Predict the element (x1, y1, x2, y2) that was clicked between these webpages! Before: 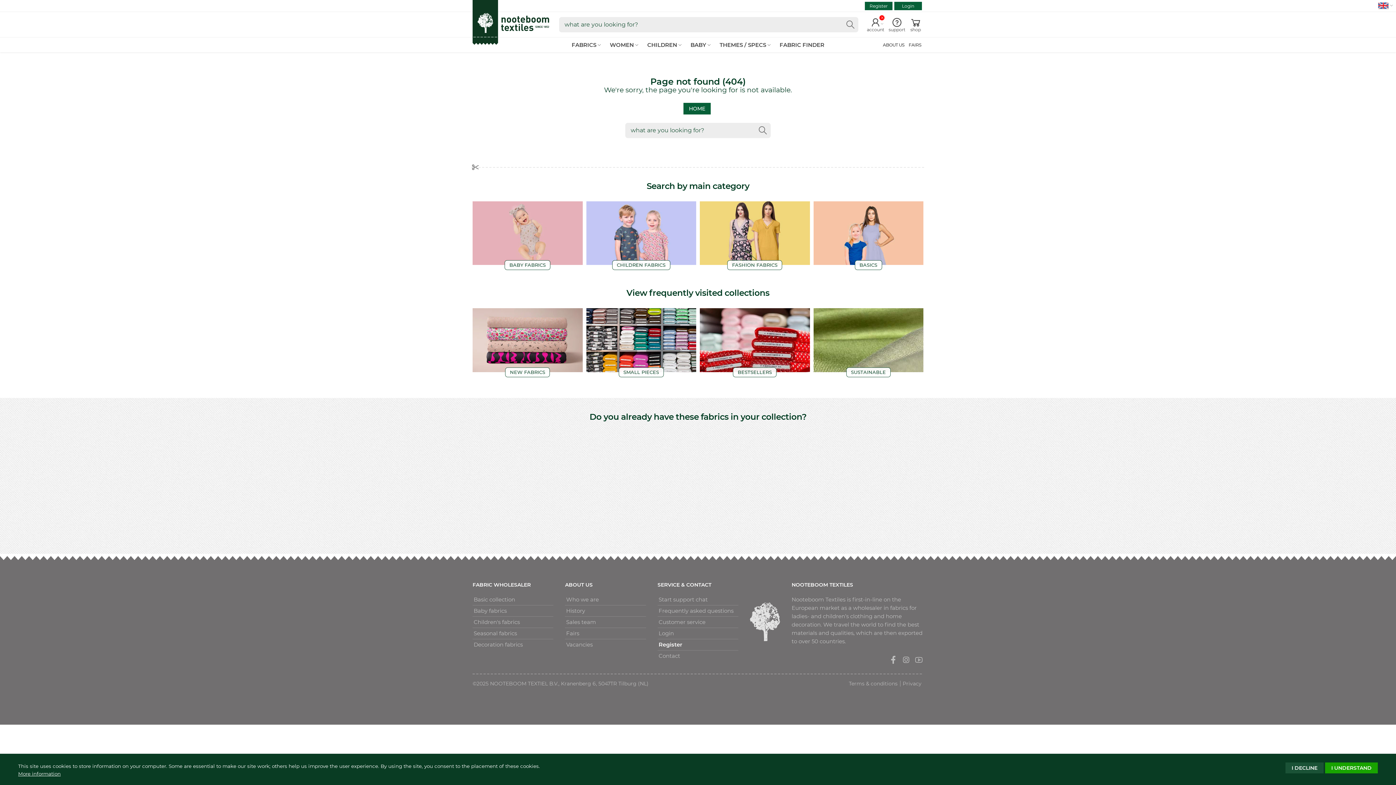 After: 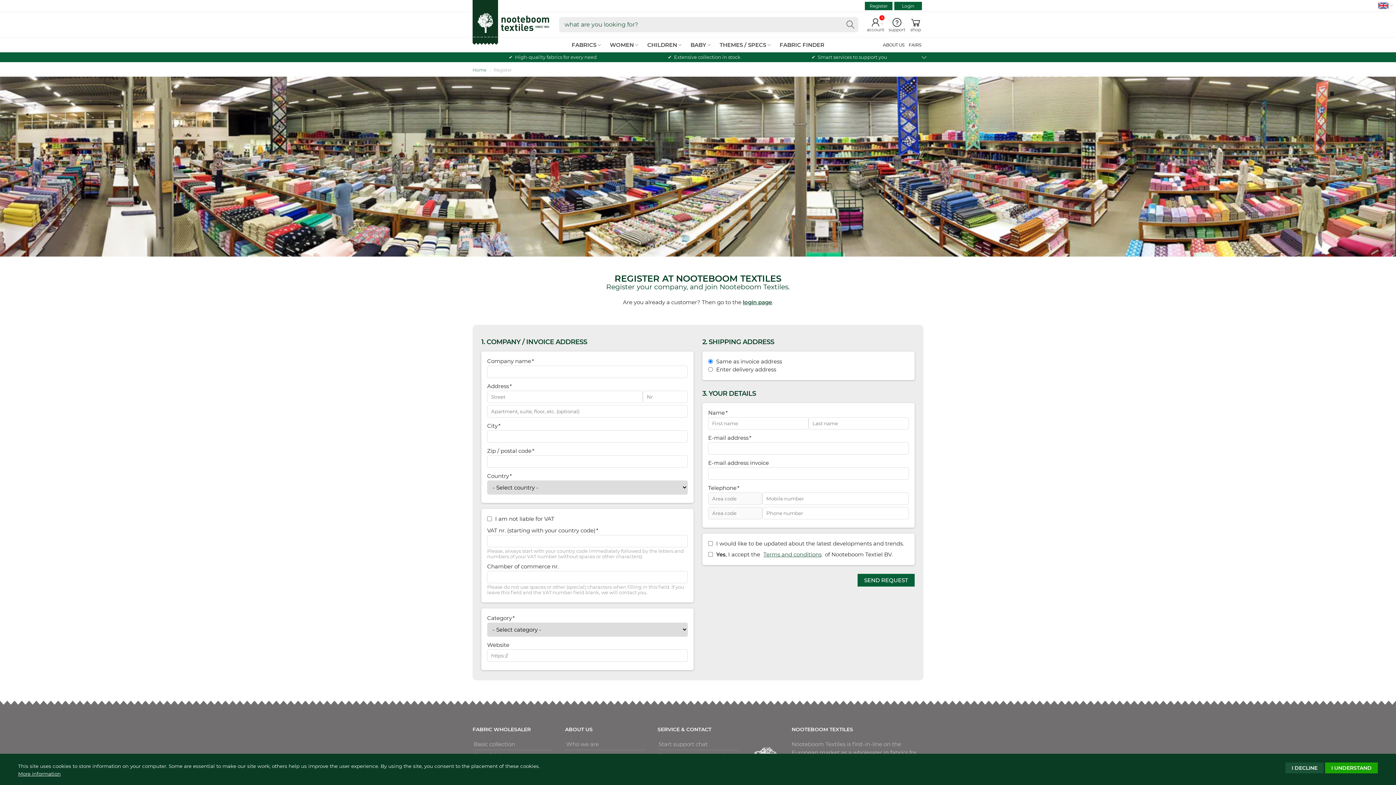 Action: label: Register bbox: (865, 1, 892, 10)